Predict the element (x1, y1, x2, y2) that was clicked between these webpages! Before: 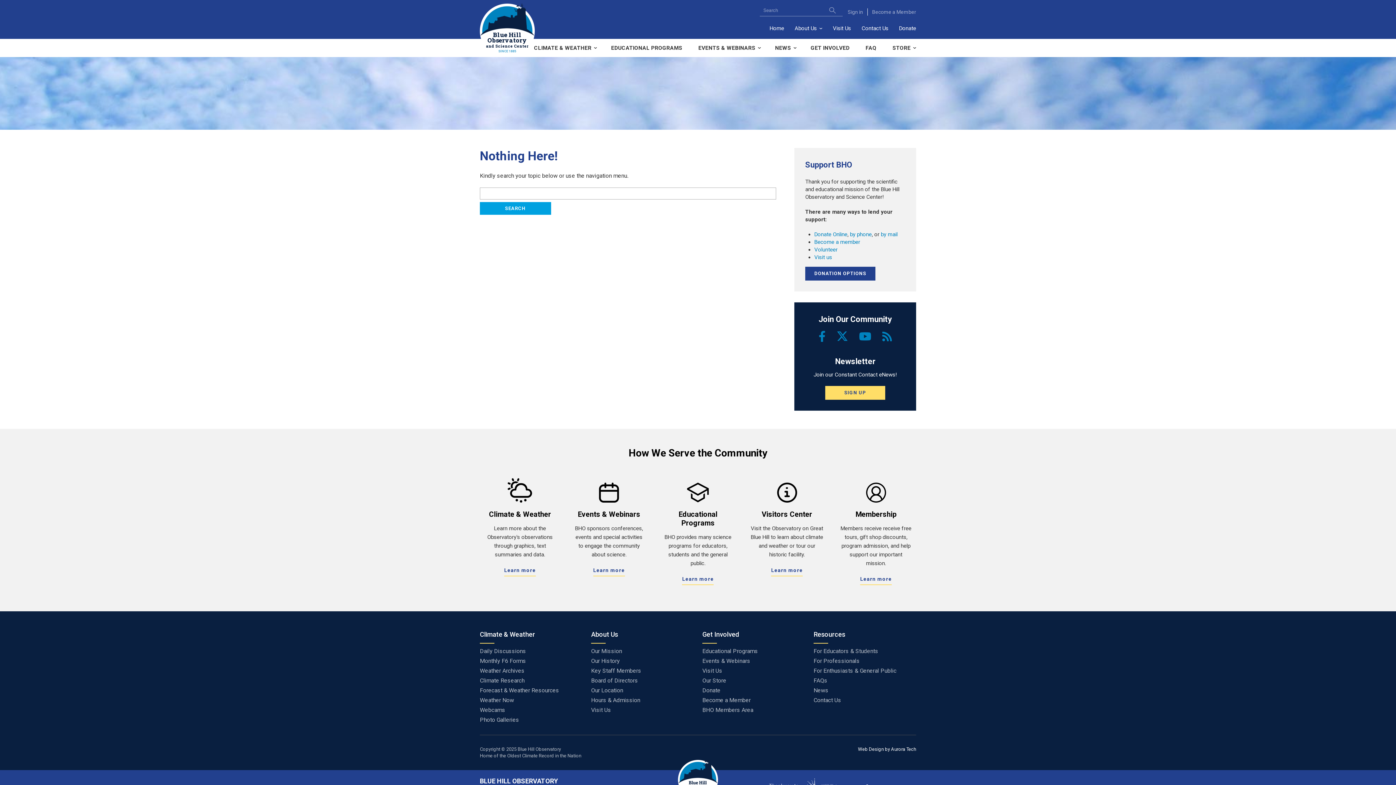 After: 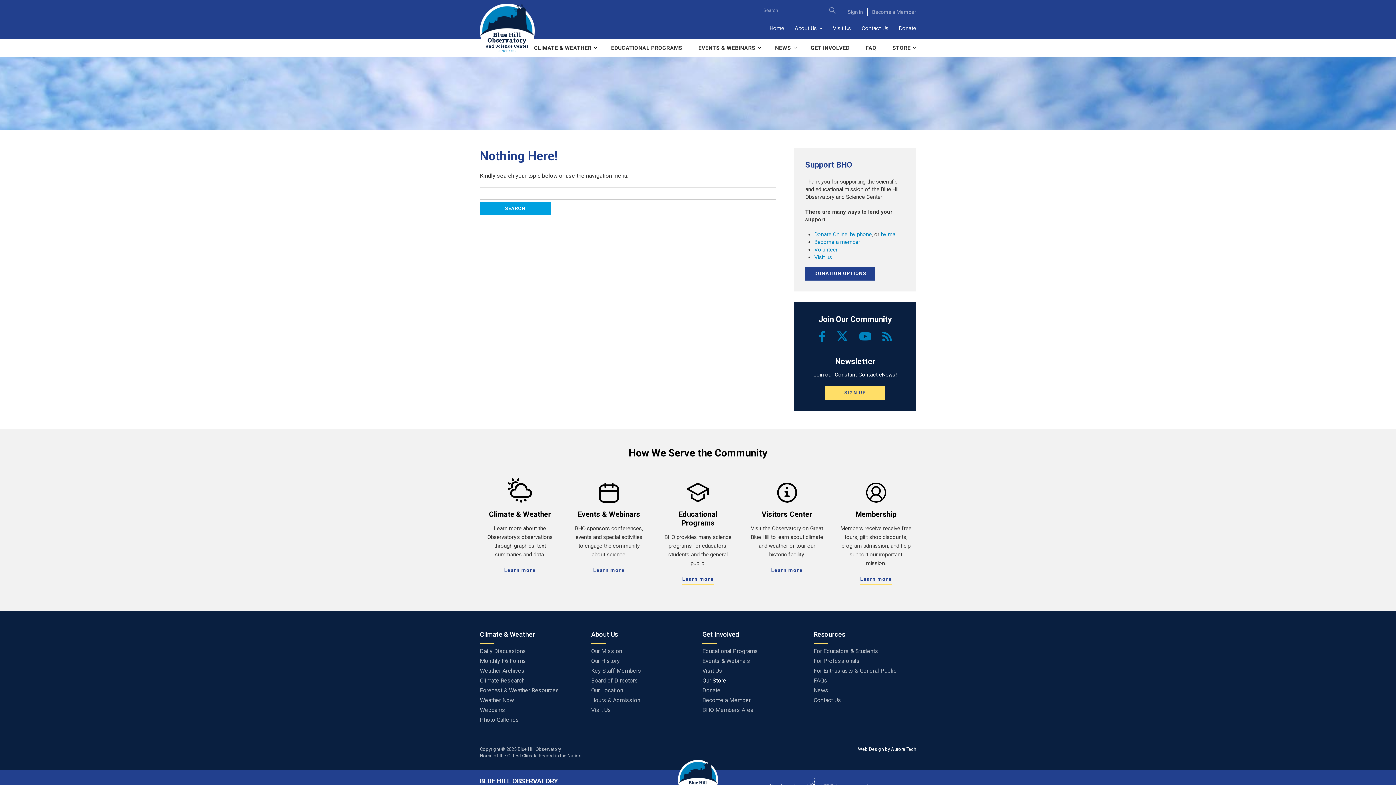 Action: label: Our Store bbox: (702, 677, 726, 684)